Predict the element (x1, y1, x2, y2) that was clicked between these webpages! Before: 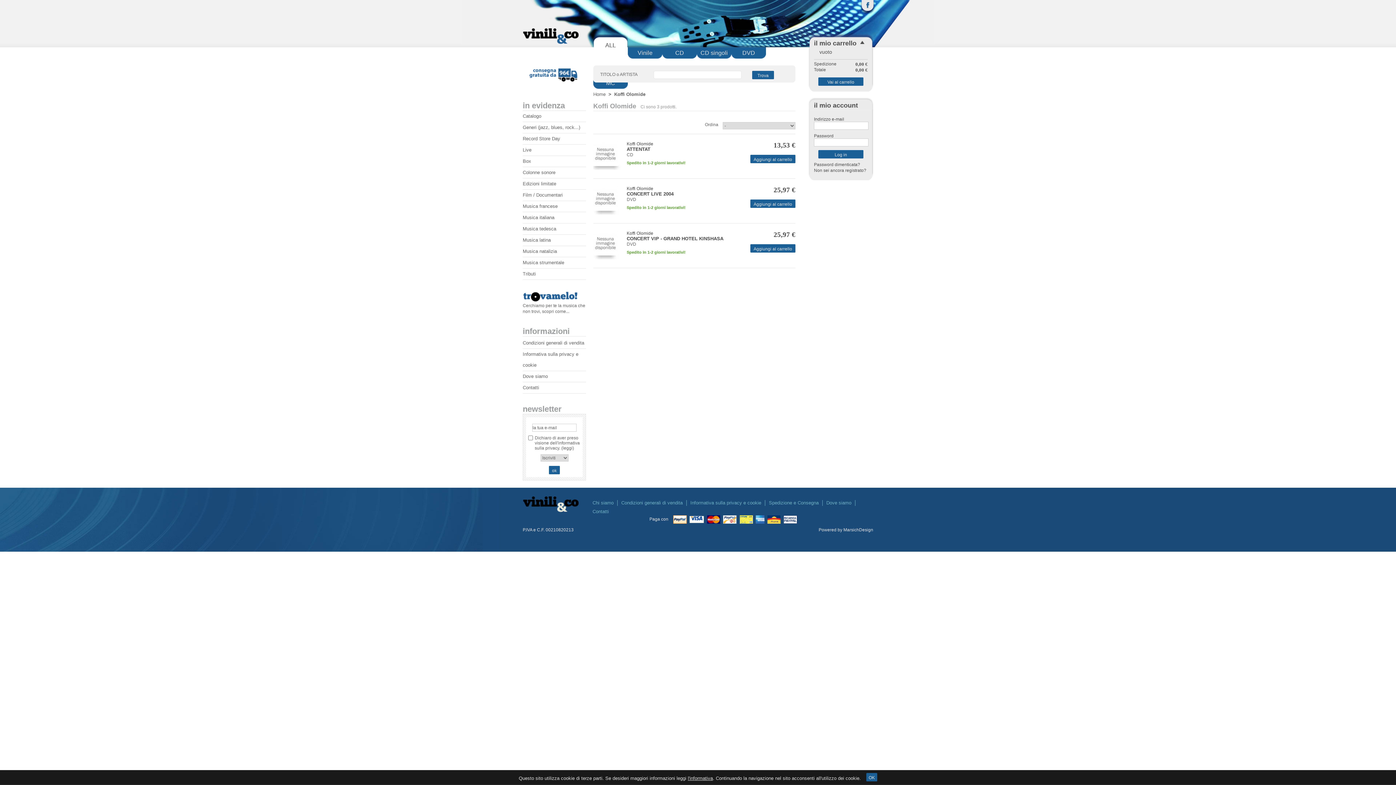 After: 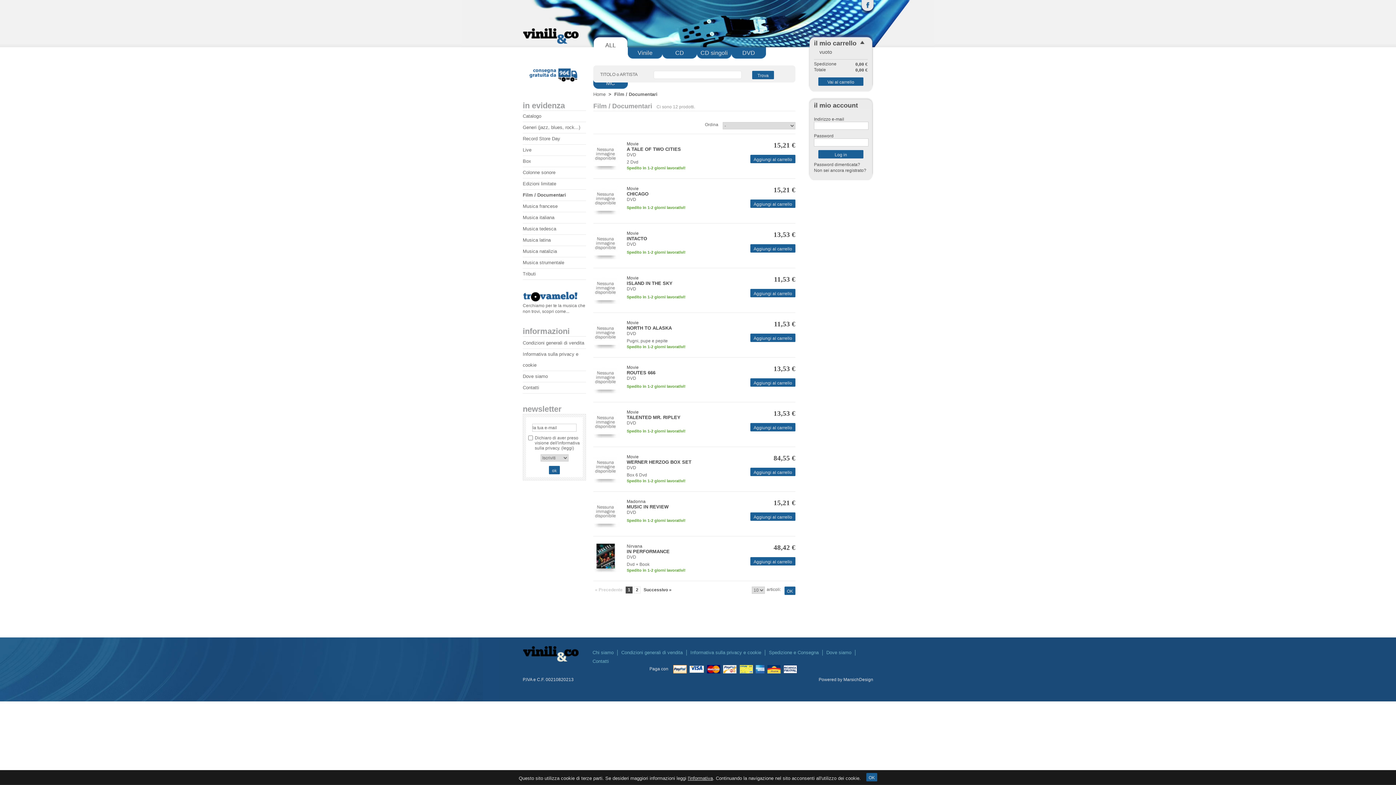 Action: label: Film / Documentari bbox: (522, 192, 562, 197)